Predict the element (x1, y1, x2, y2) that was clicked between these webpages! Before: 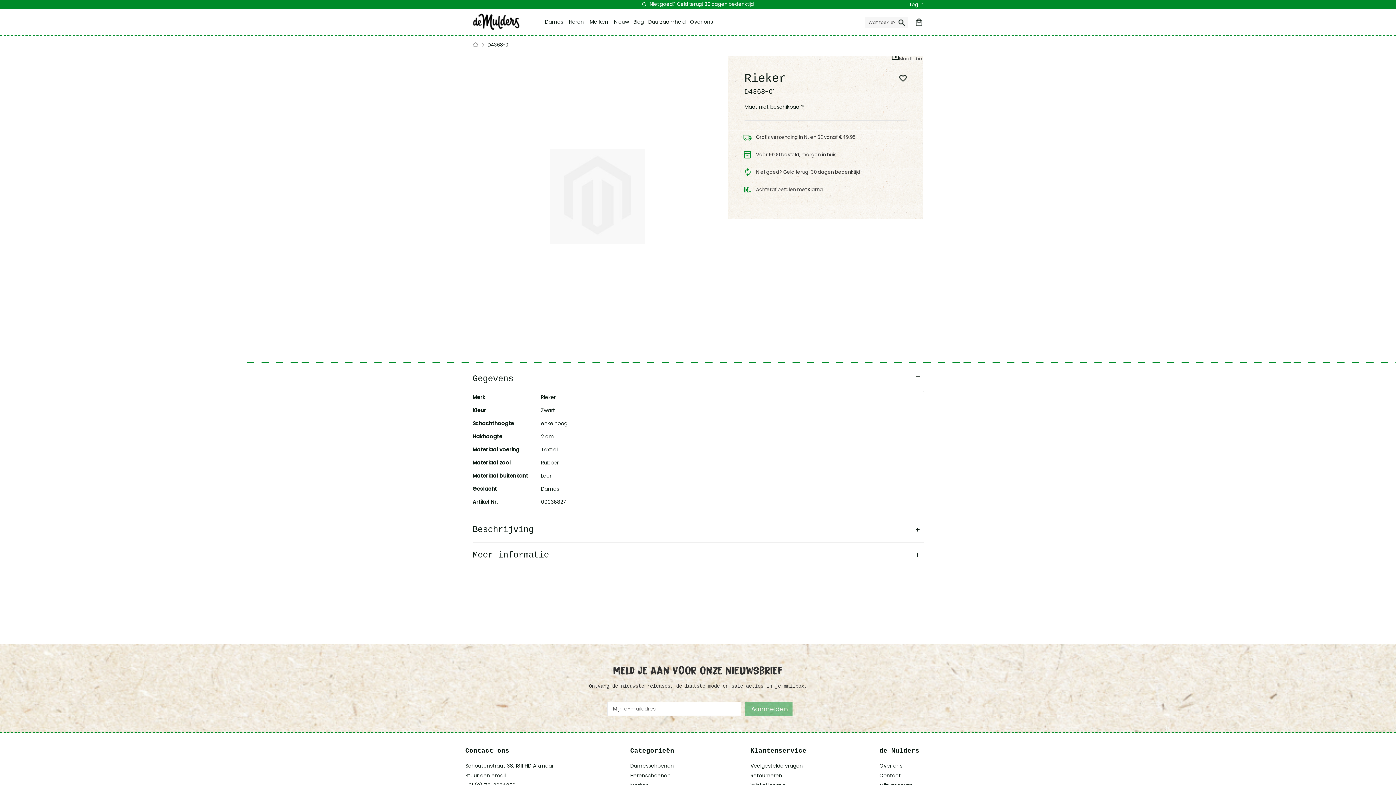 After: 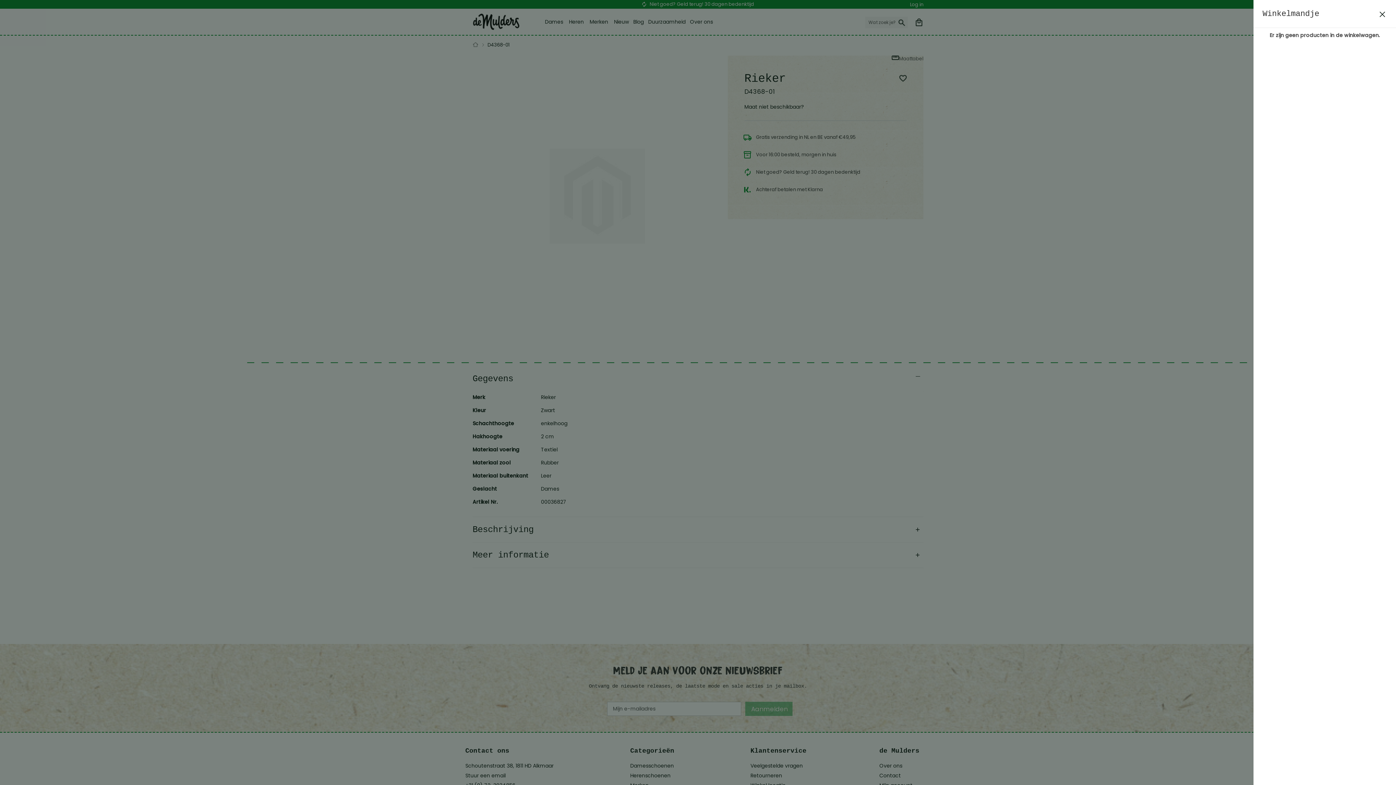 Action: label: Winkelmandje bbox: (914, 17, 923, 26)